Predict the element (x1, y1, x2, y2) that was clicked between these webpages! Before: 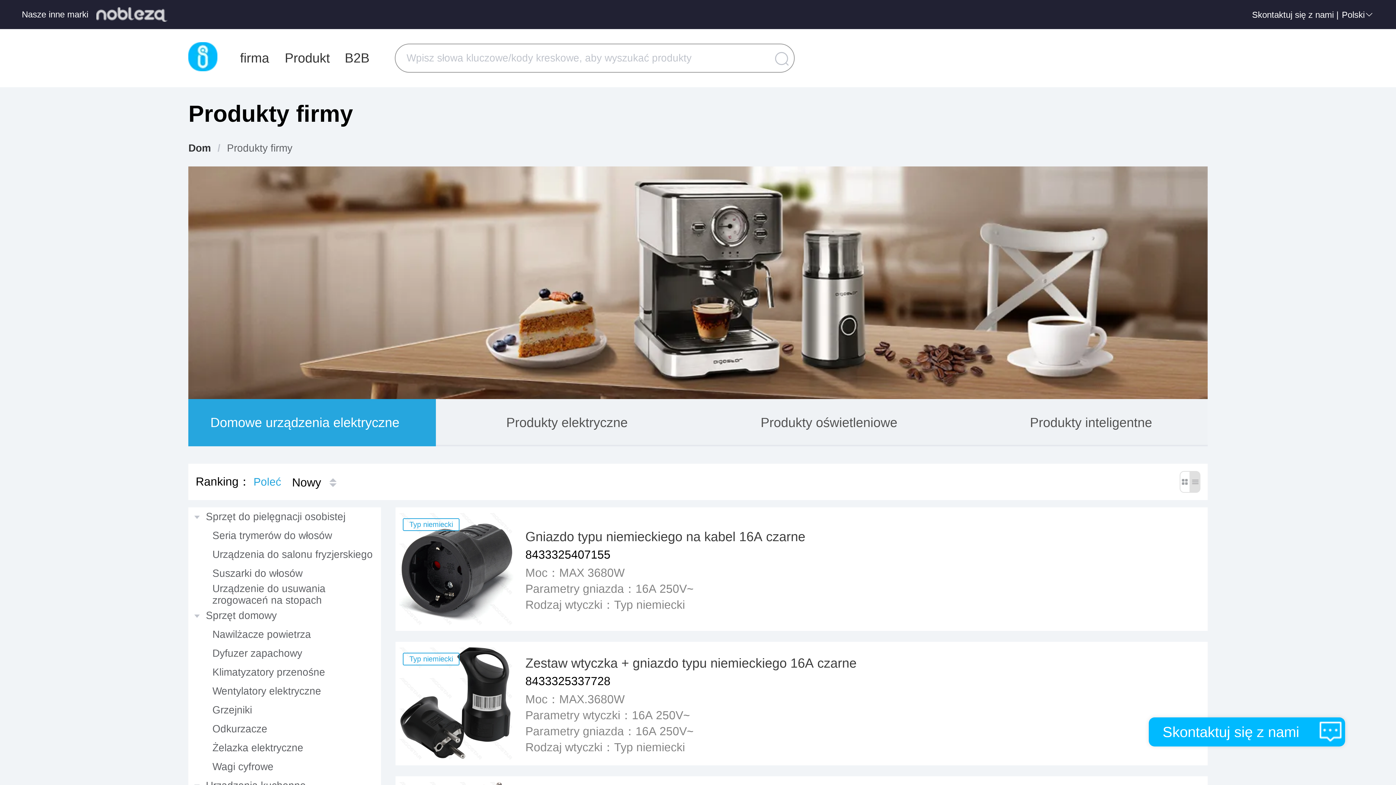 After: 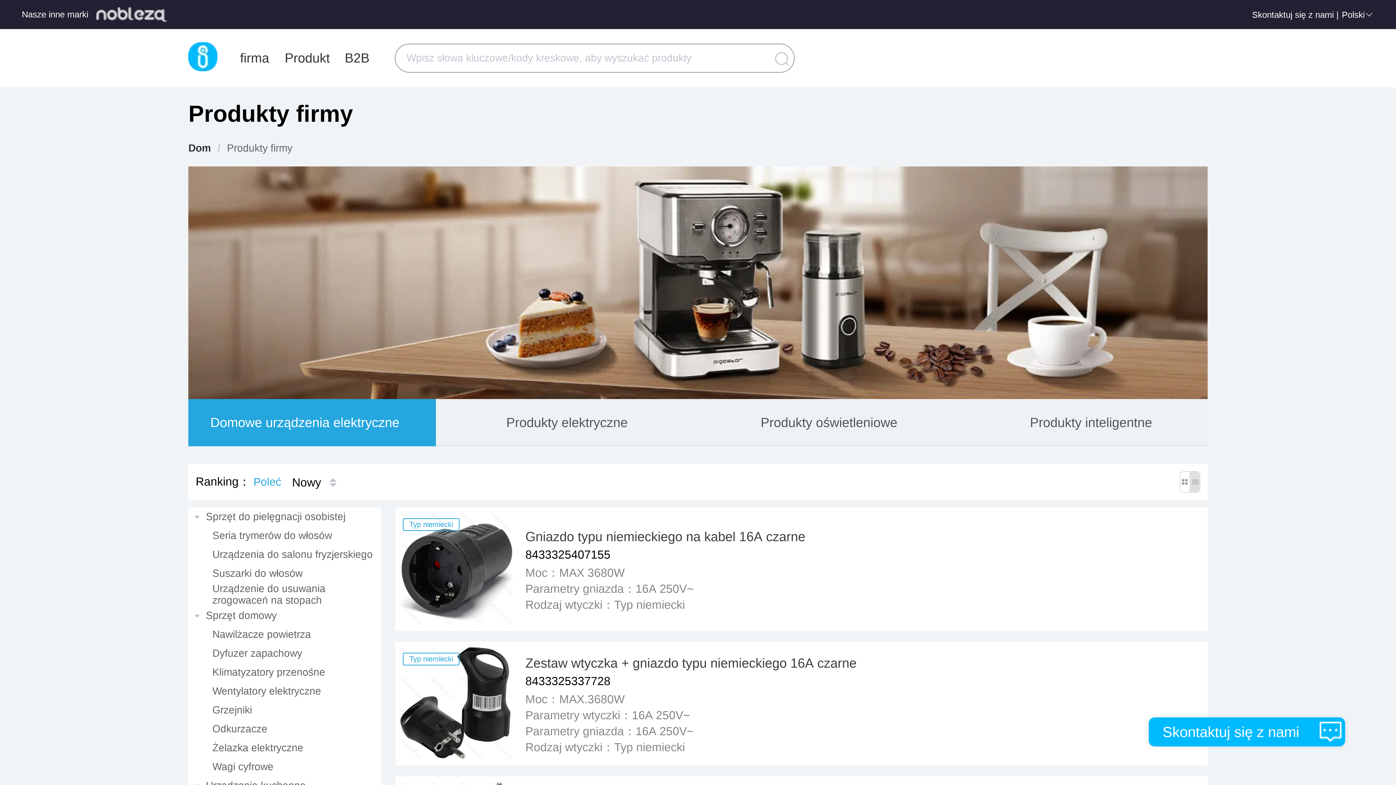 Action: bbox: (227, 142, 292, 153) label: Produkty firmy